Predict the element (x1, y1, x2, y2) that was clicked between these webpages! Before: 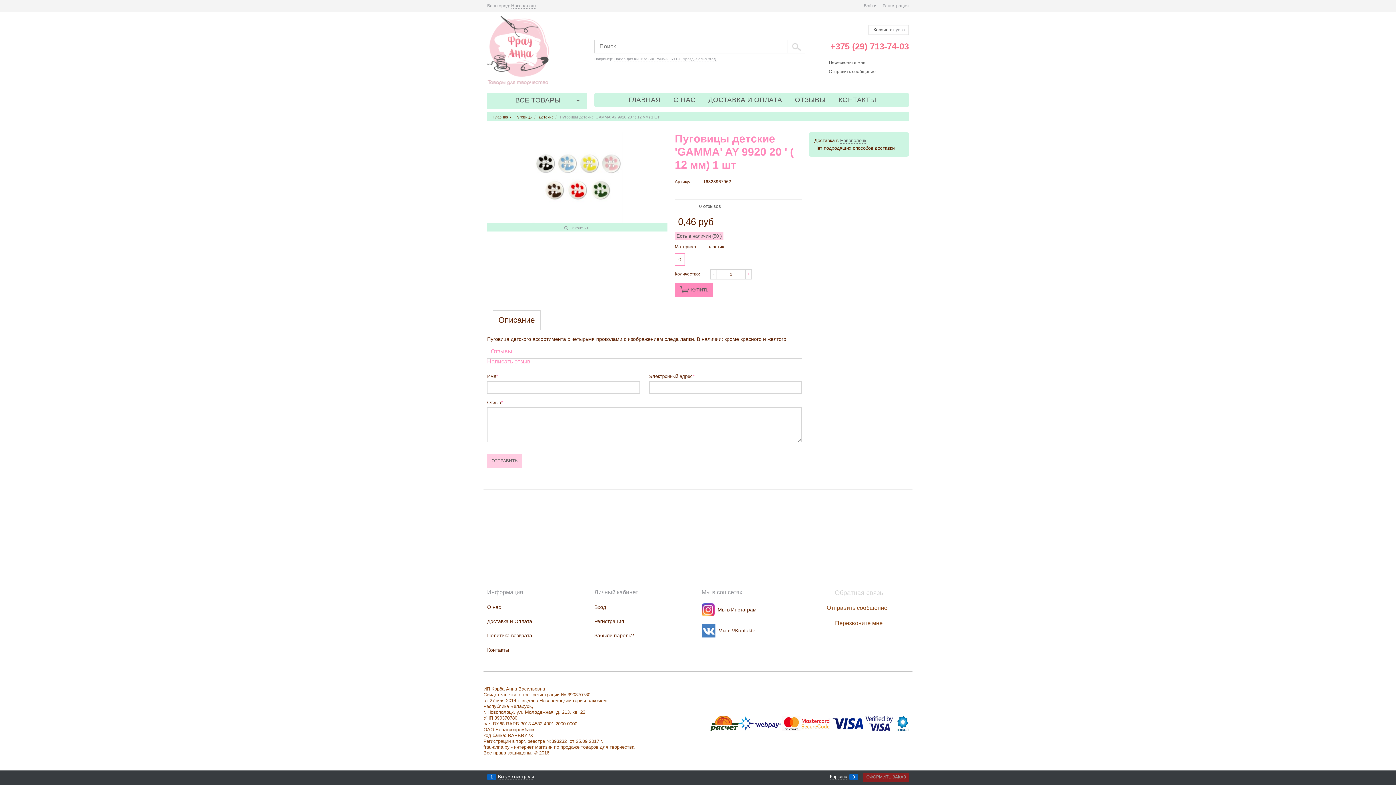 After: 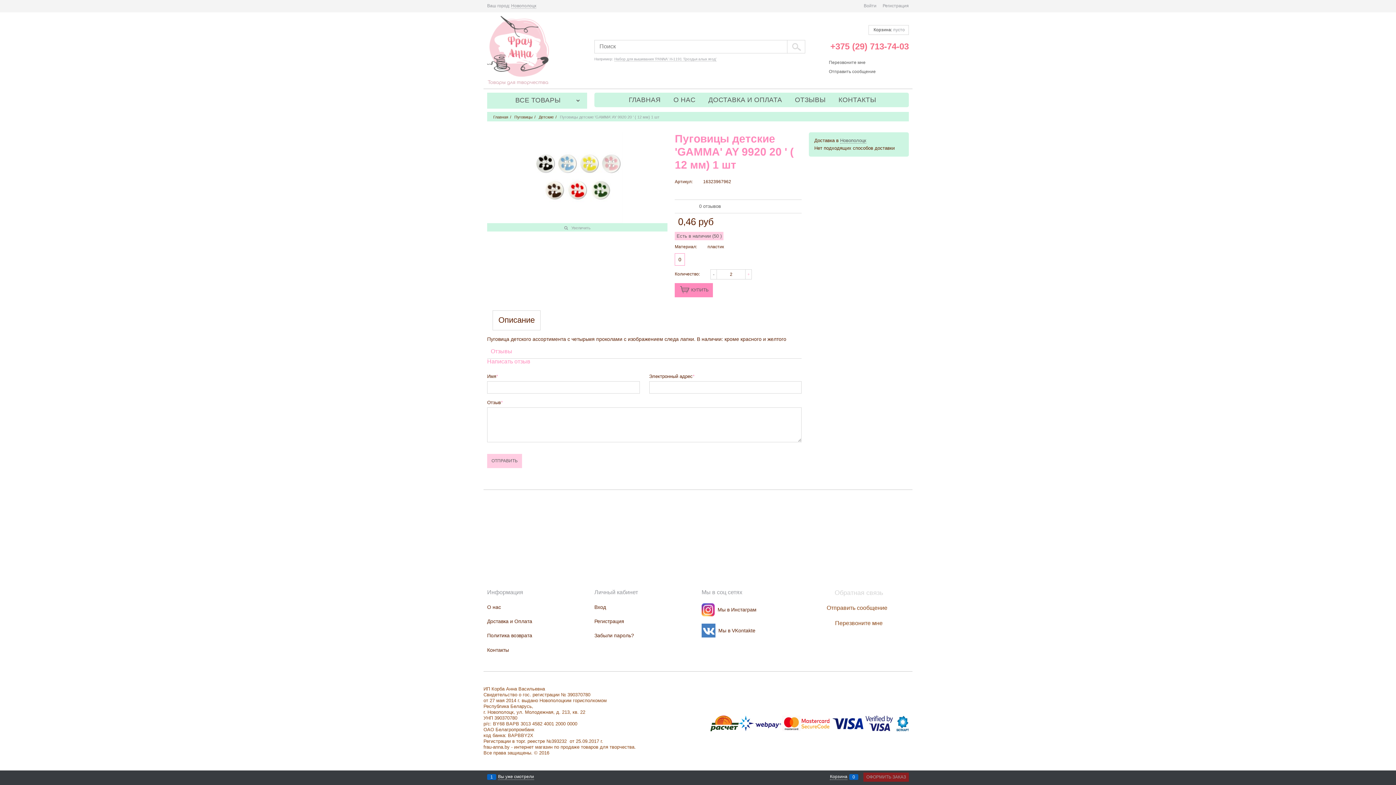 Action: bbox: (745, 273, 749, 274)